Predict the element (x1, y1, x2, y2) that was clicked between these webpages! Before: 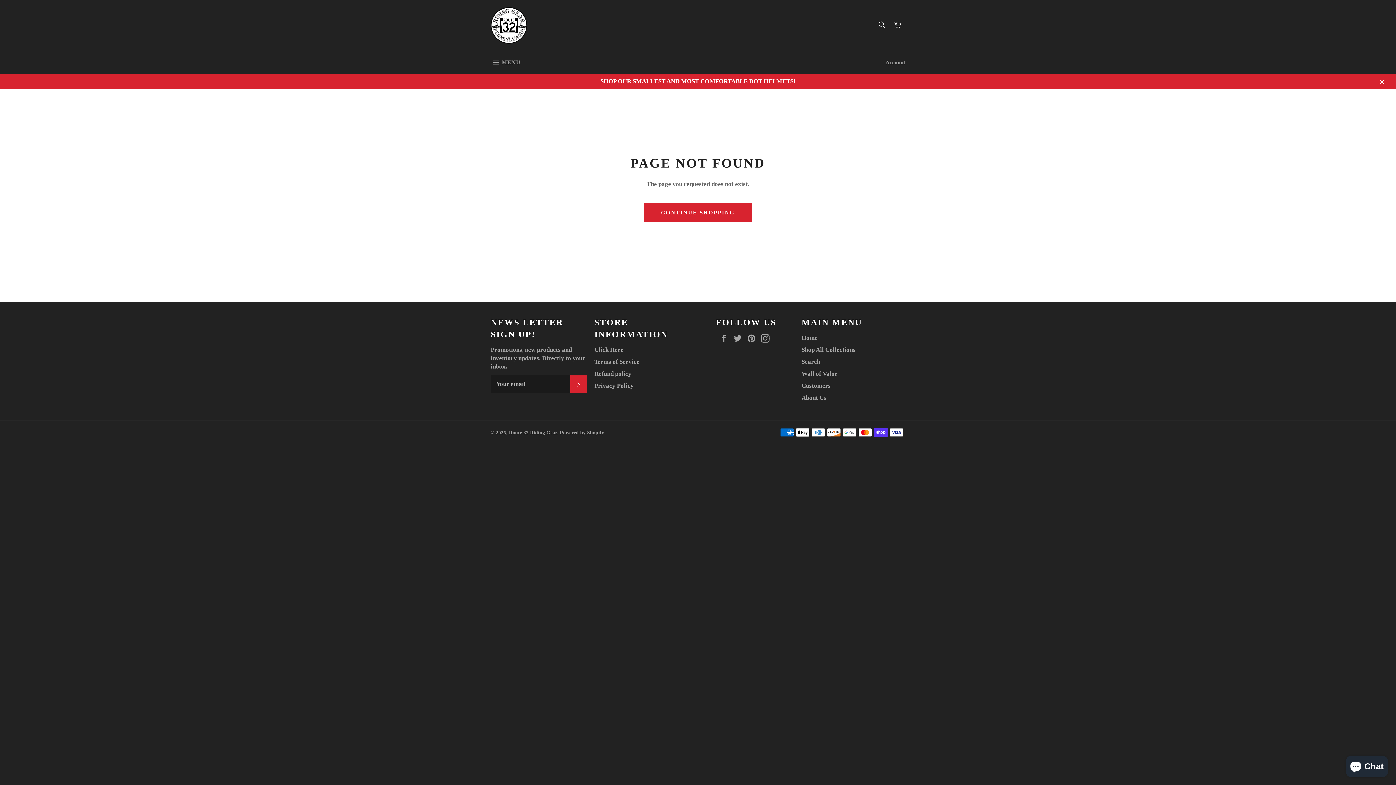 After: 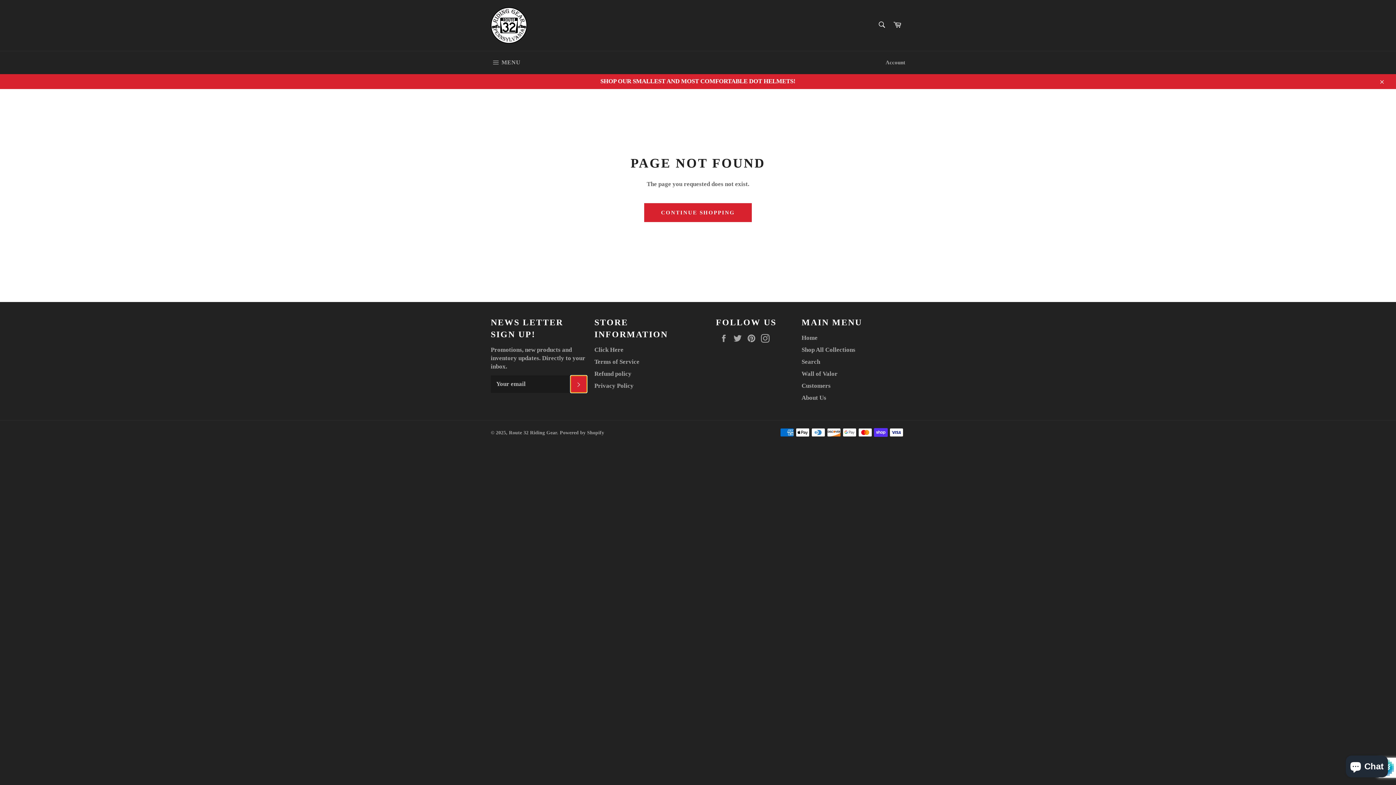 Action: bbox: (570, 375, 587, 393) label: SUBSCRIBE